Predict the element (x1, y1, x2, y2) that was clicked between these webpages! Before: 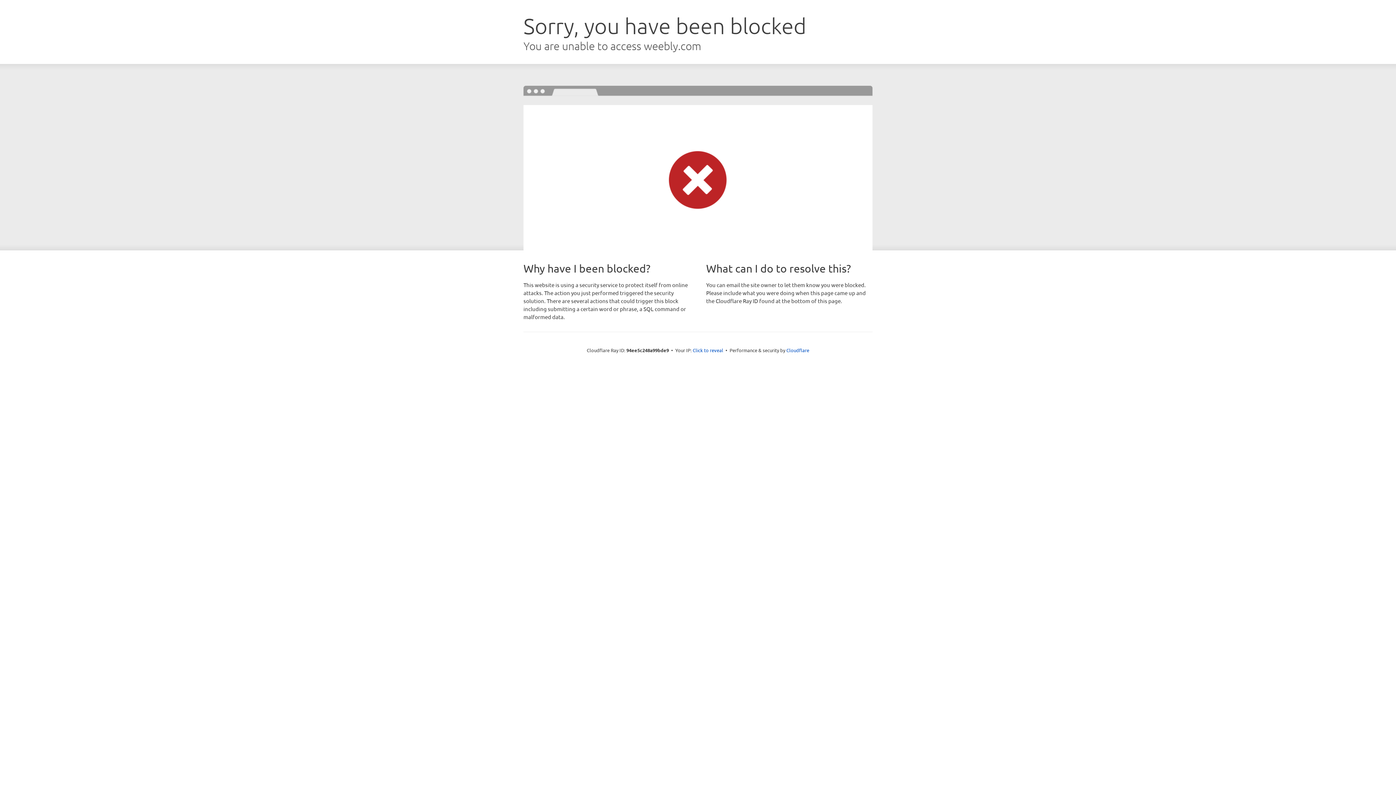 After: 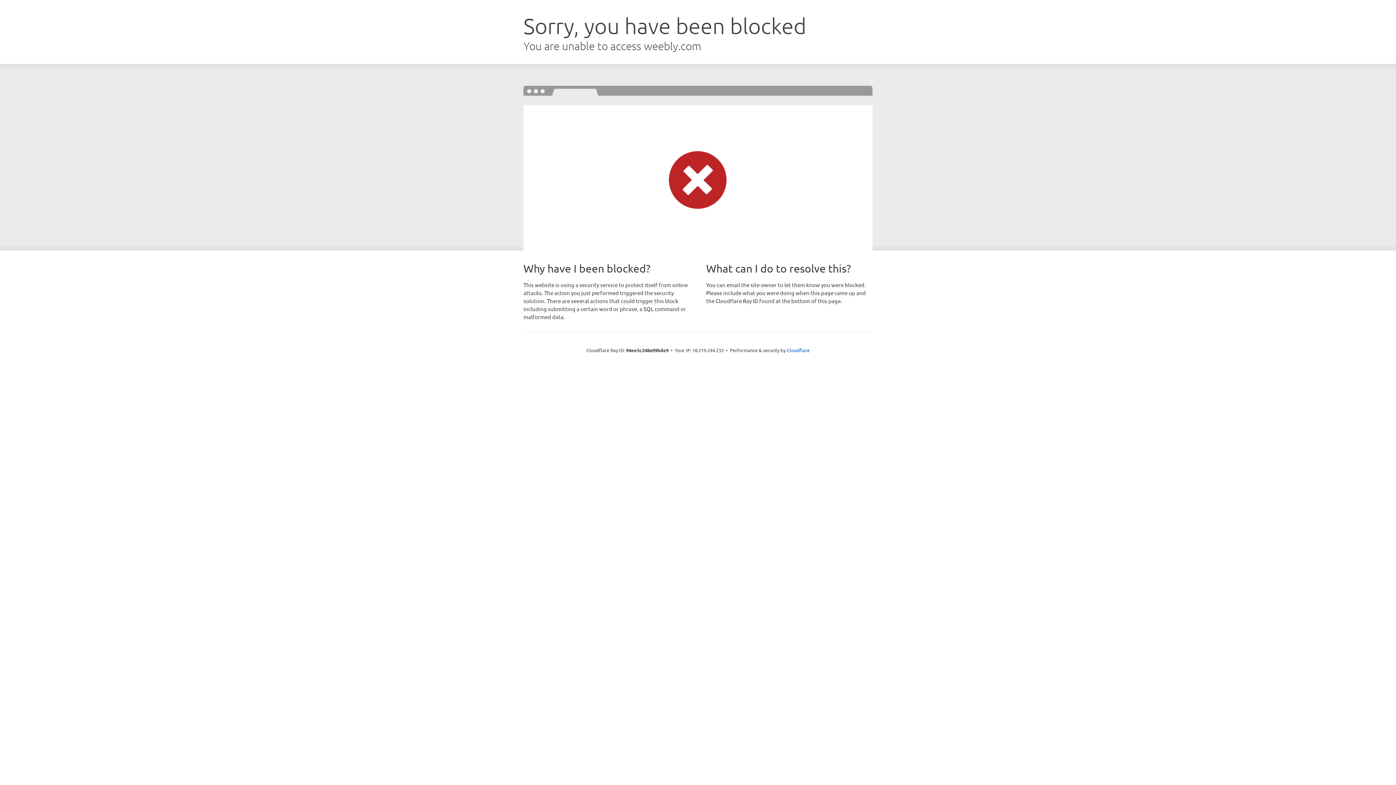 Action: bbox: (692, 346, 723, 353) label: Click to reveal